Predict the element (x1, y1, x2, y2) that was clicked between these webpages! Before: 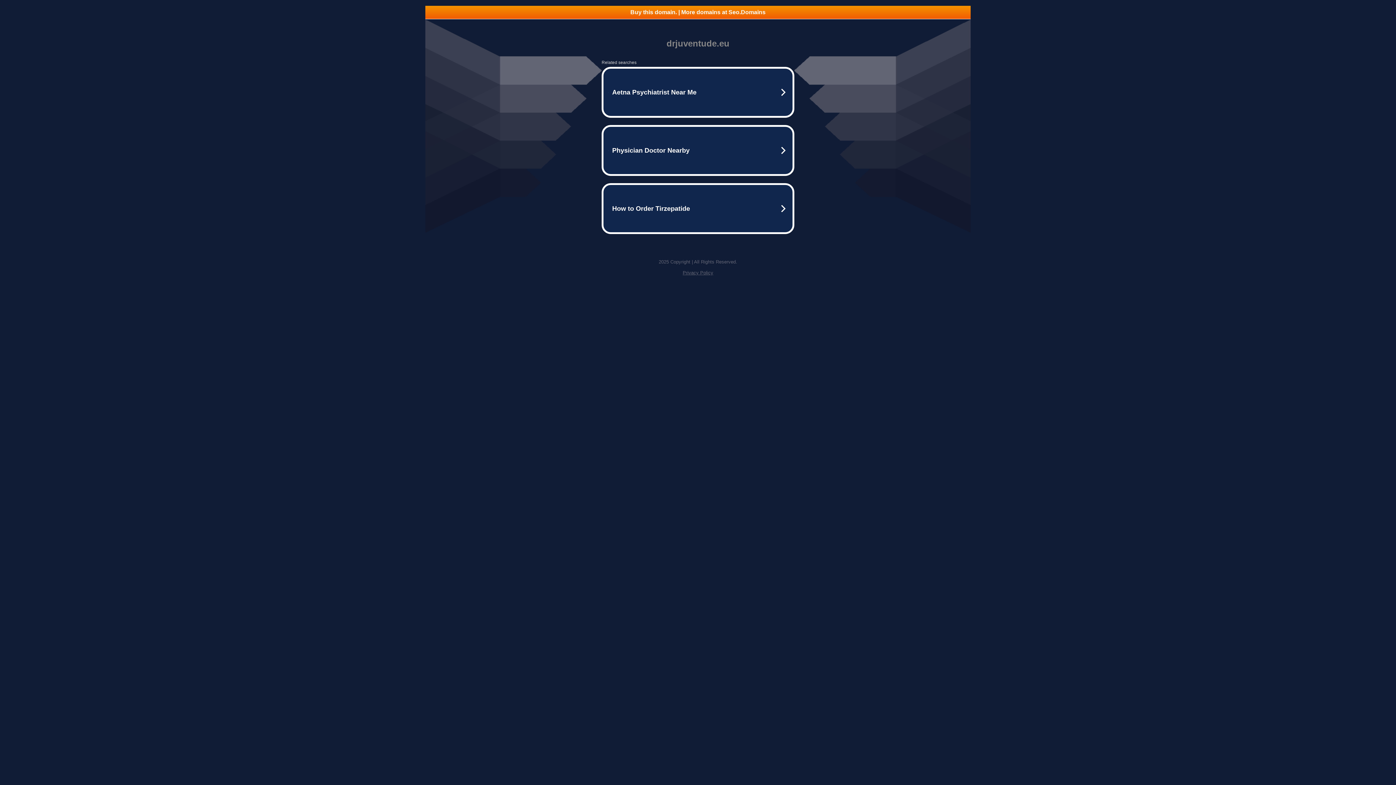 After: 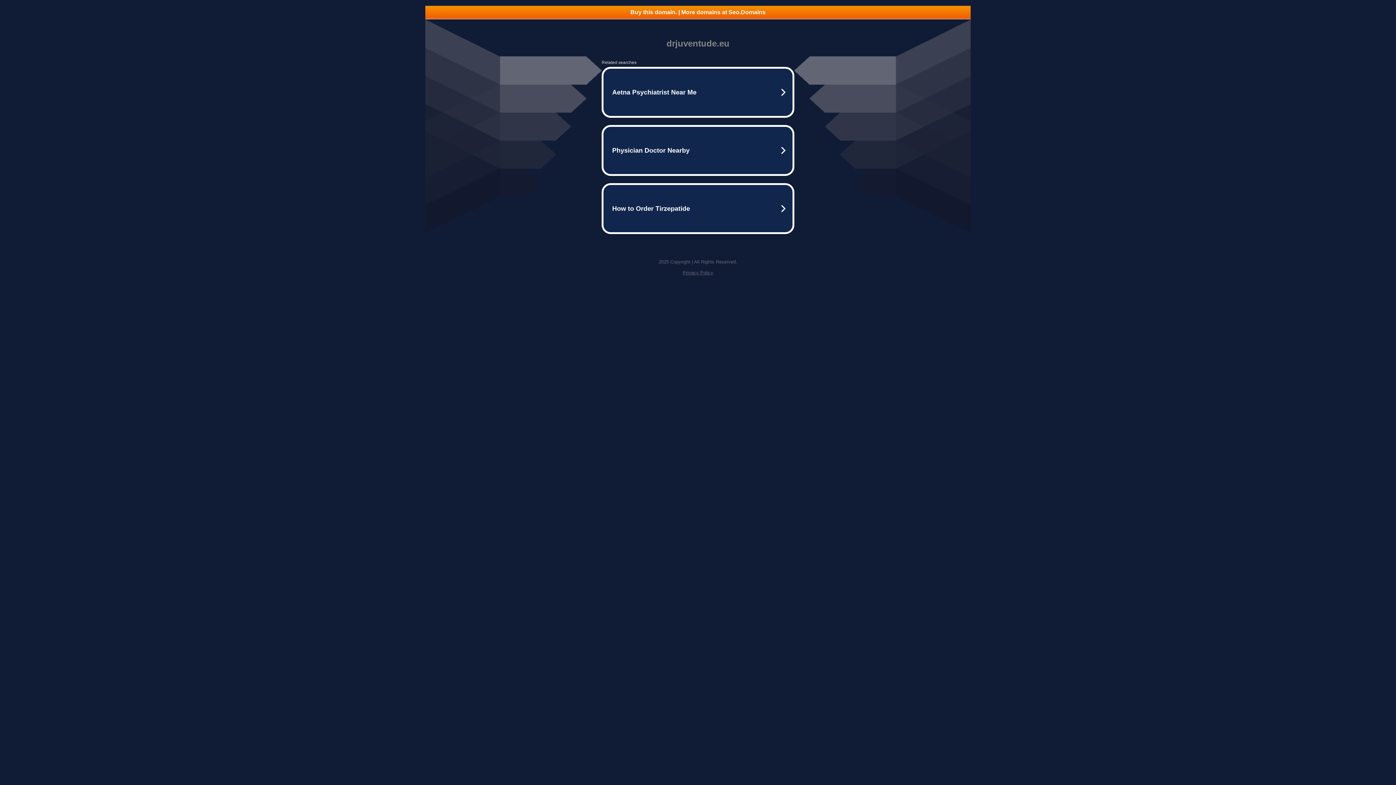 Action: label: Privacy Policy bbox: (682, 270, 713, 275)